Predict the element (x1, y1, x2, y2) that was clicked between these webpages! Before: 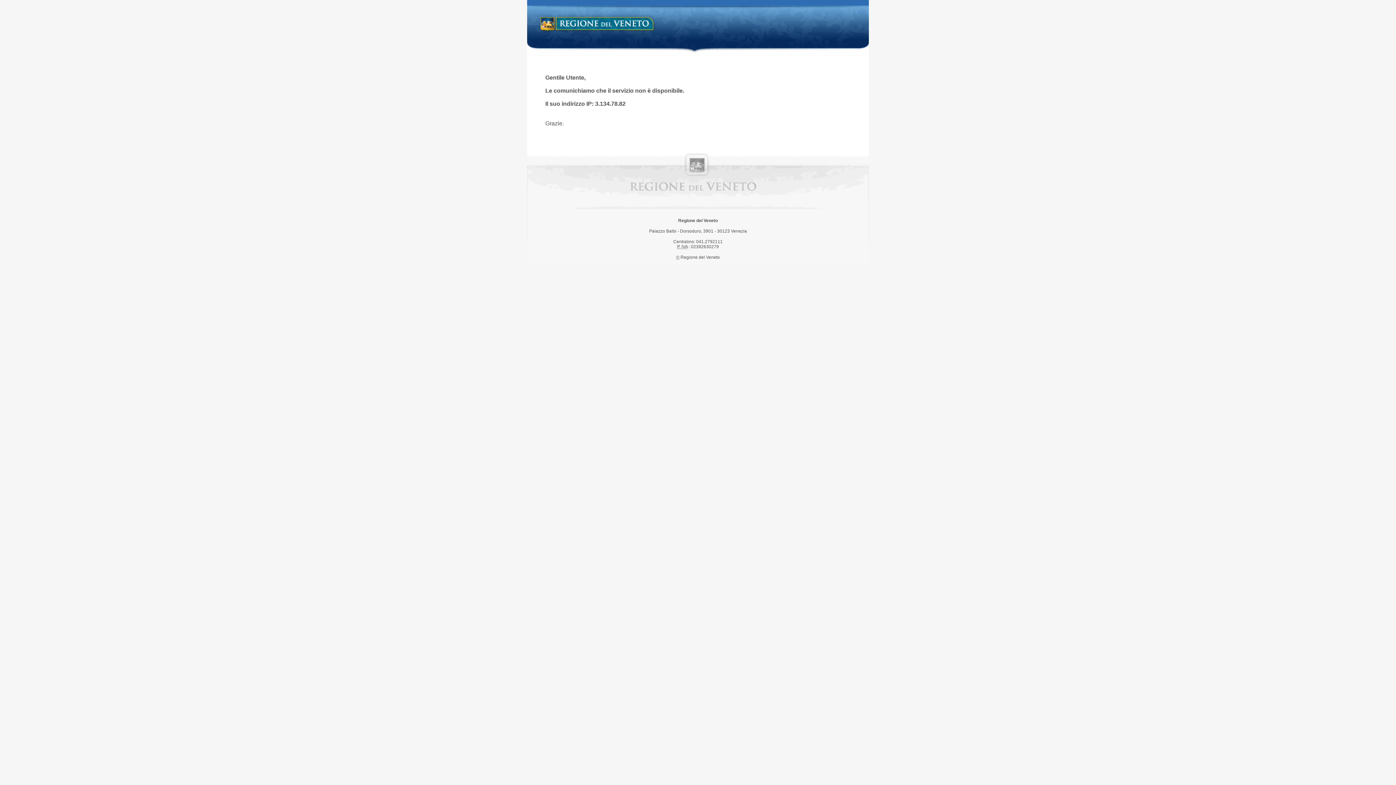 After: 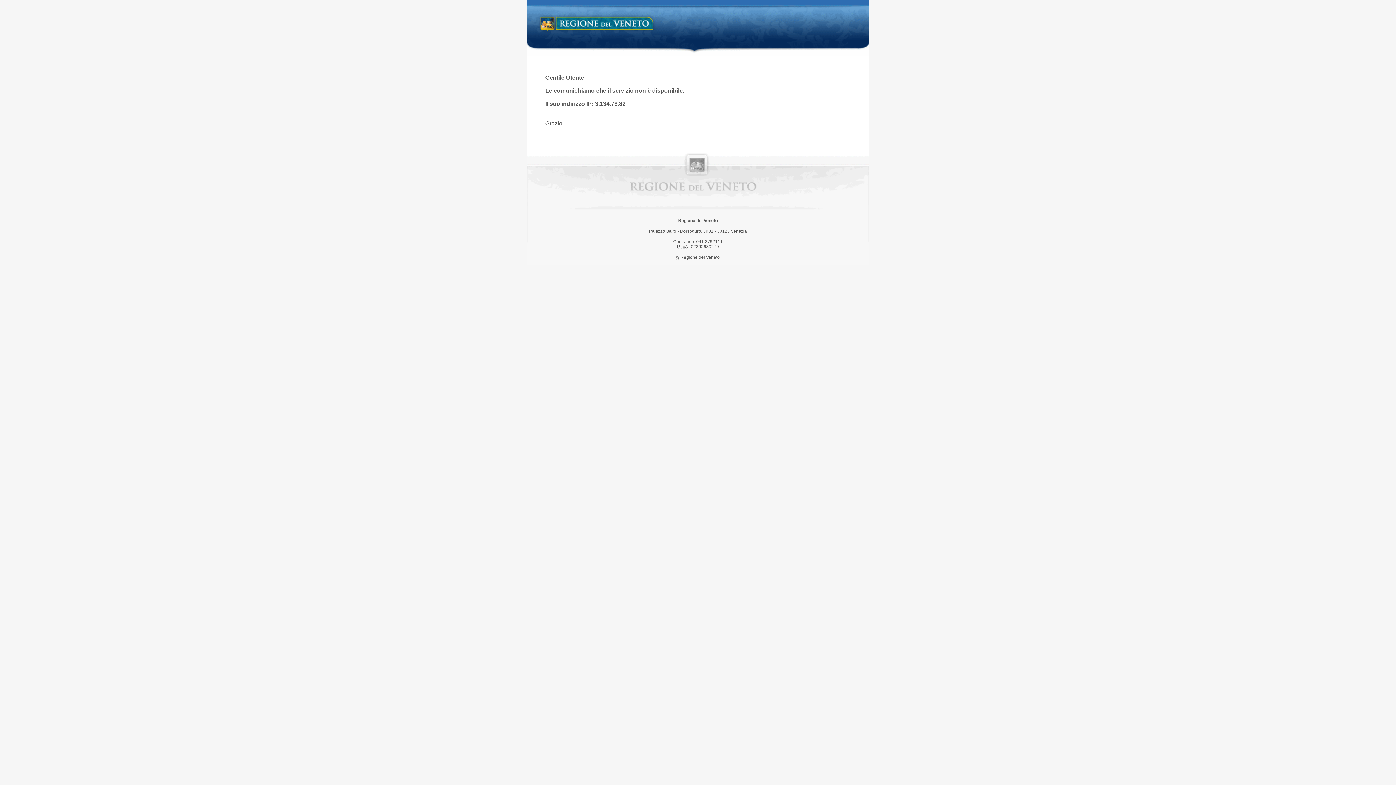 Action: bbox: (538, 14, 658, 34) label: Regione del Veneto